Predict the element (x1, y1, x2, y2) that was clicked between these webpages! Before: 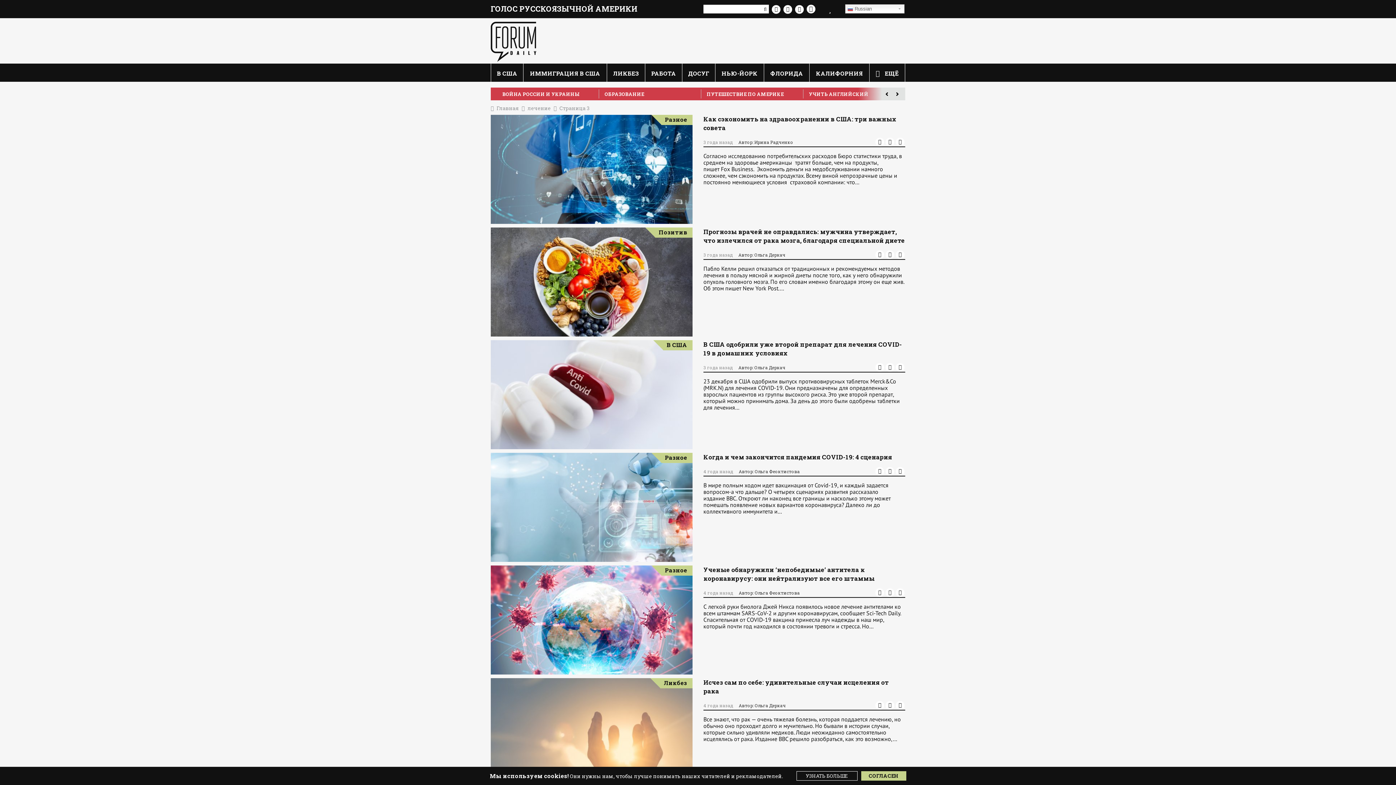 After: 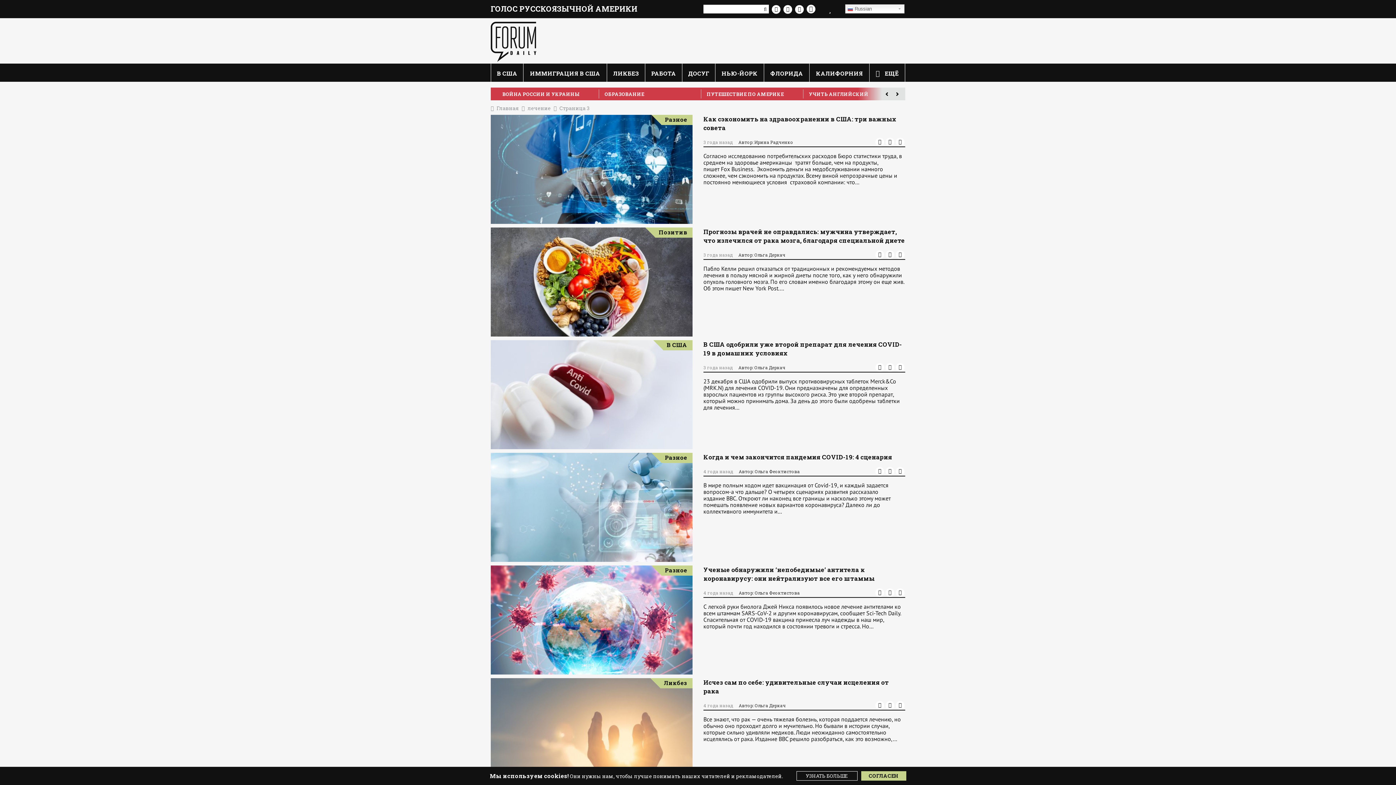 Action: label: УЧИТЬ АНГЛИЙСКИЙ bbox: (803, 90, 874, 97)